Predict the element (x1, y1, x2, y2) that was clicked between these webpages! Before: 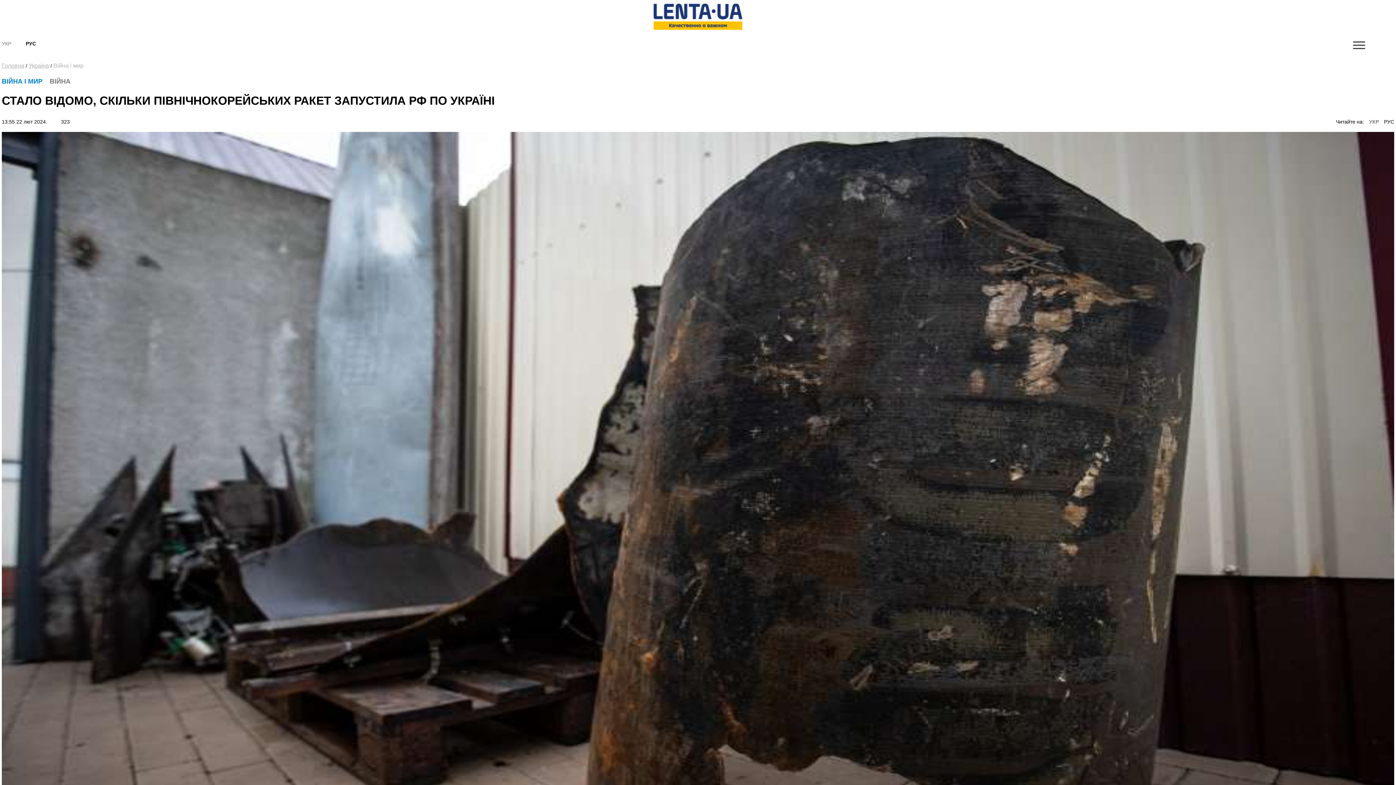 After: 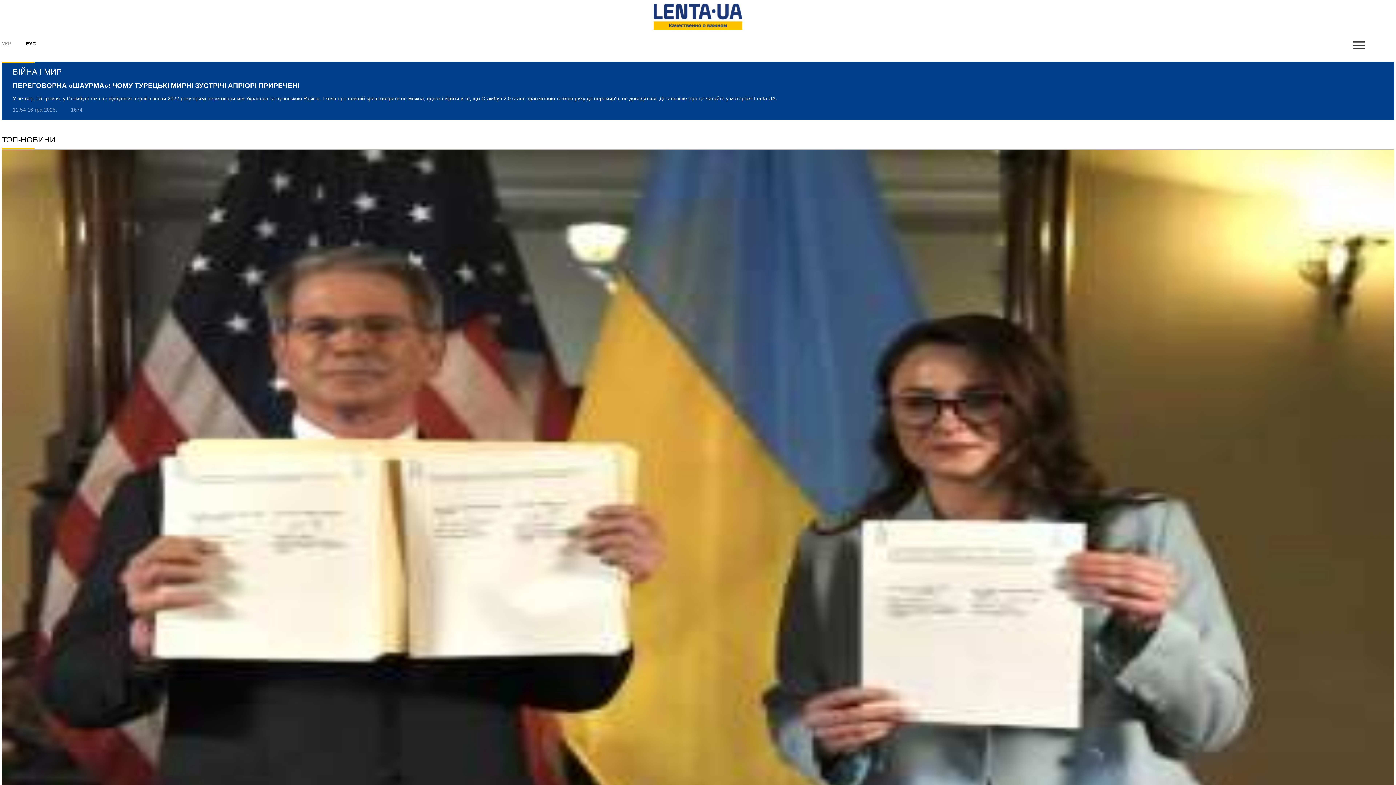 Action: bbox: (653, 3, 742, 29)